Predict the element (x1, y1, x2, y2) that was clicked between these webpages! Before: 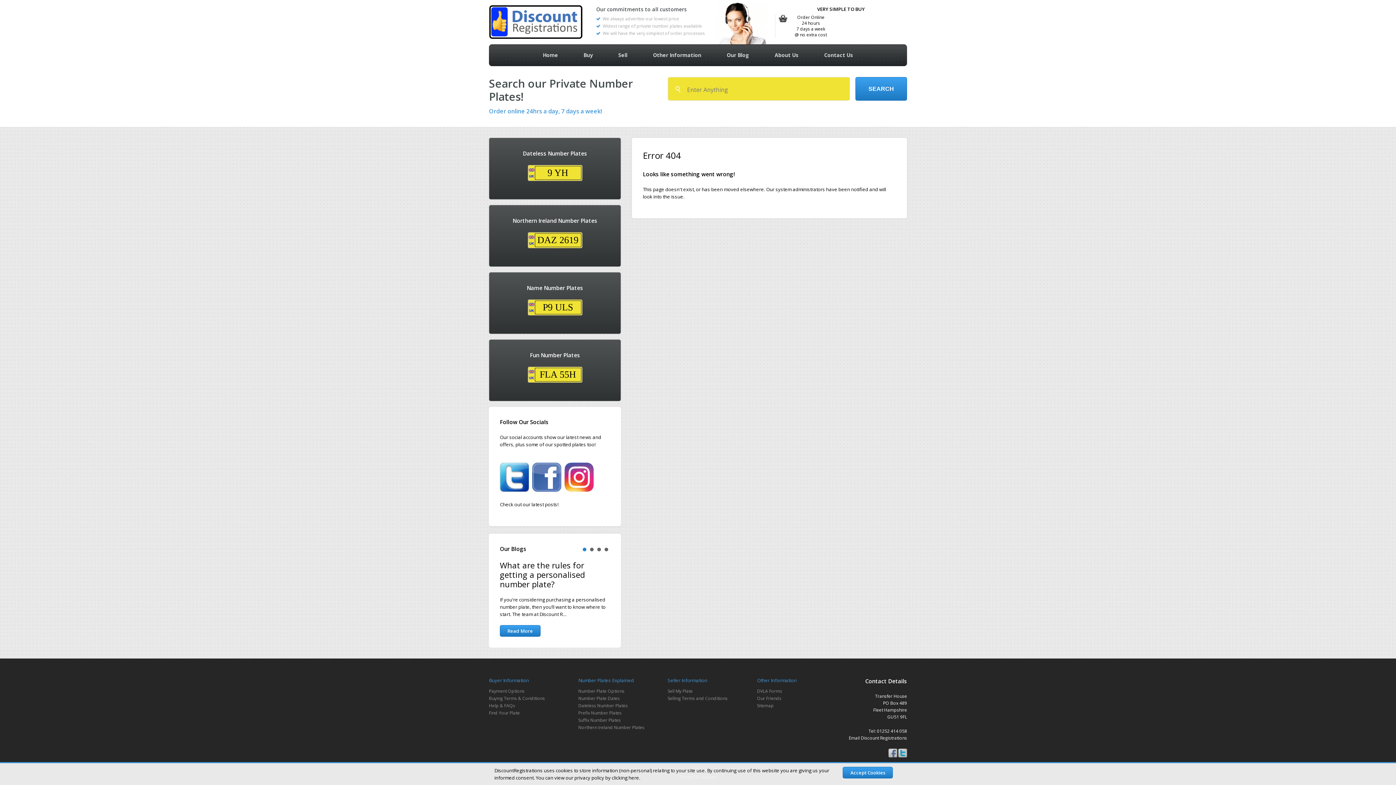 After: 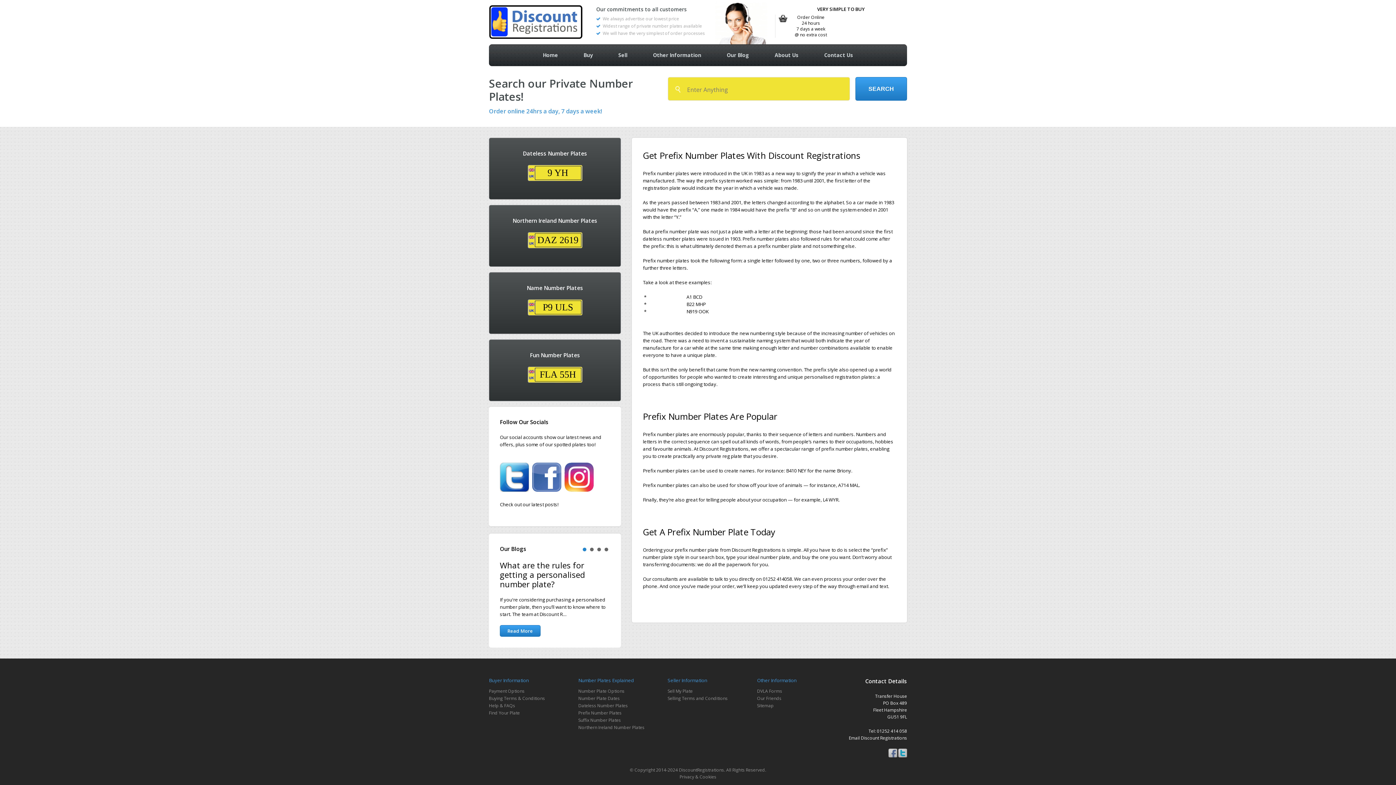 Action: bbox: (578, 710, 621, 716) label: Prefix Number Plates